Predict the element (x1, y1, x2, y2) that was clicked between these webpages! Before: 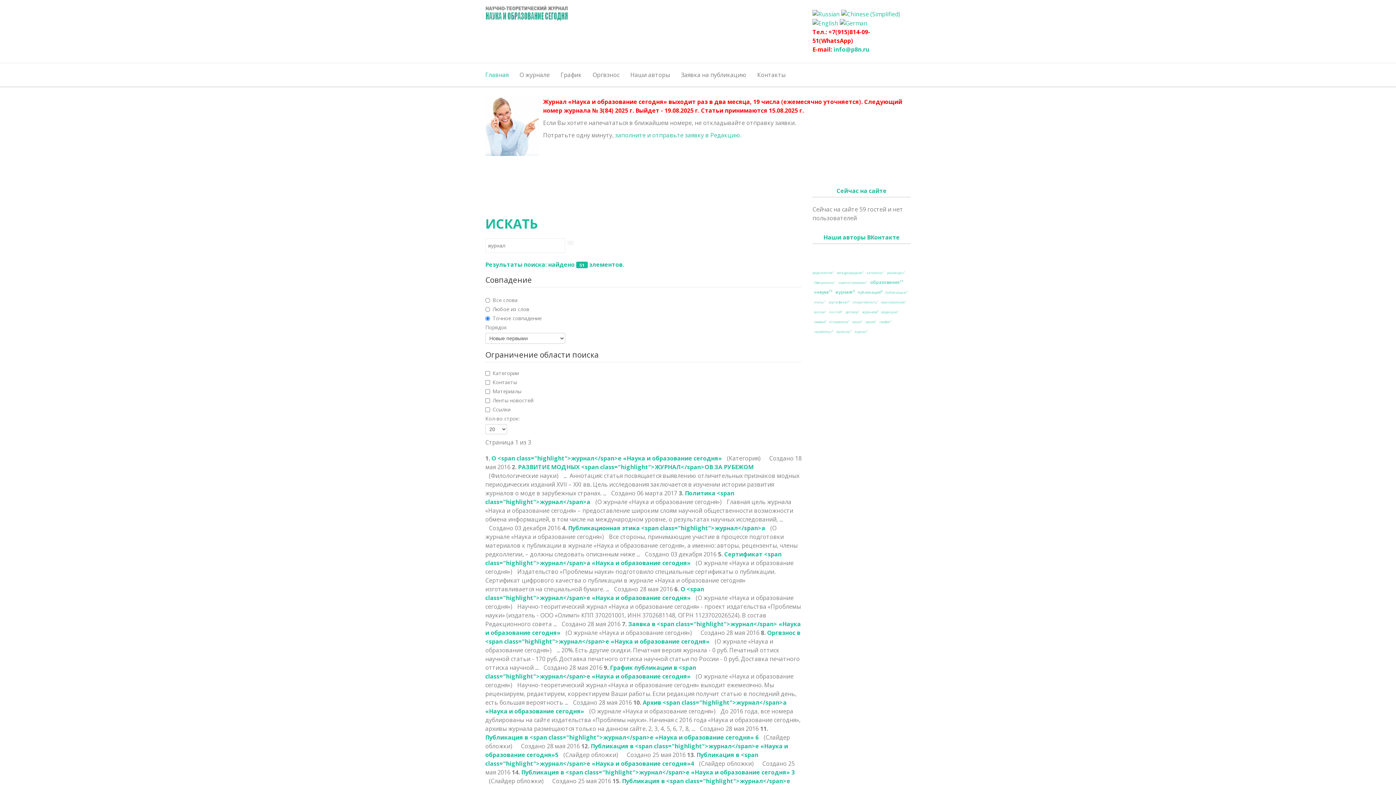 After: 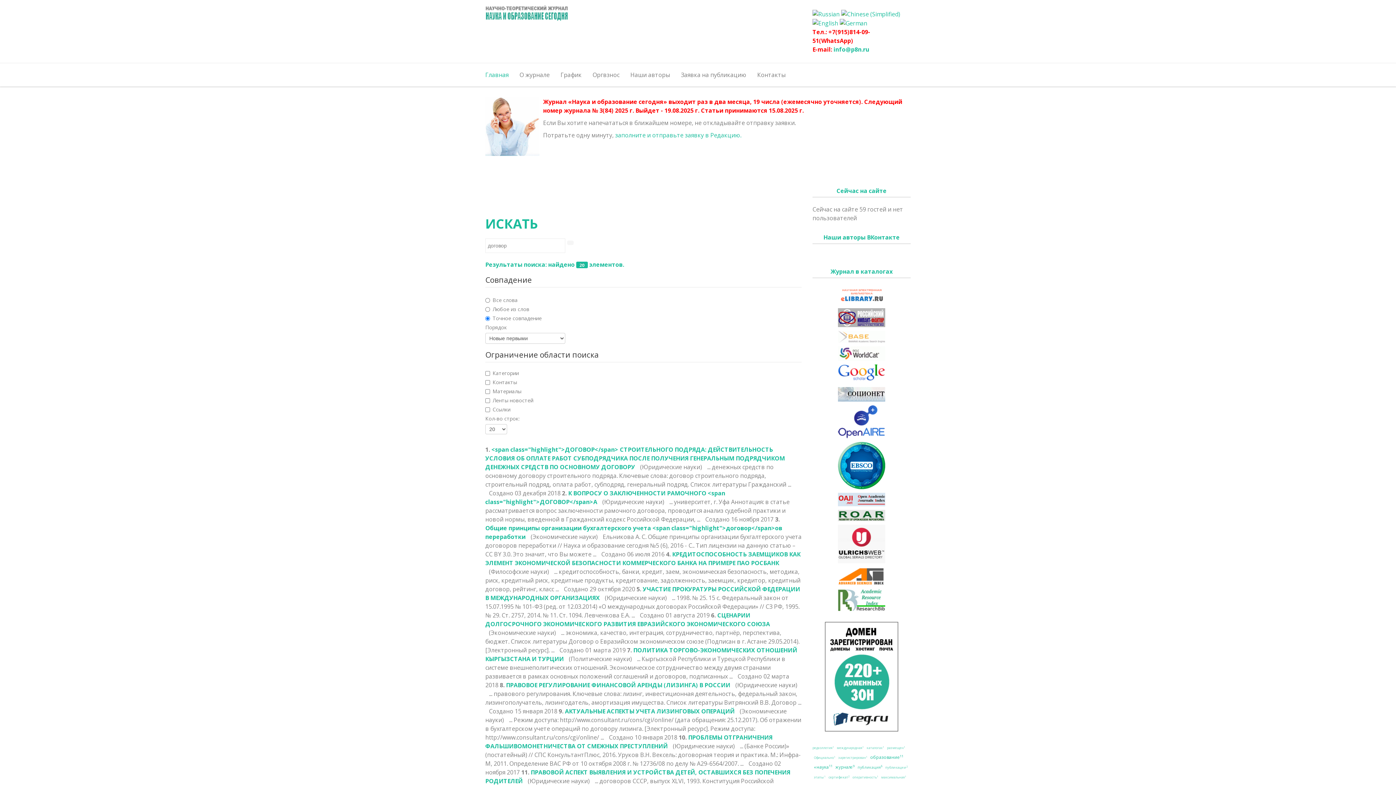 Action: label: договор1 bbox: (845, 310, 859, 314)